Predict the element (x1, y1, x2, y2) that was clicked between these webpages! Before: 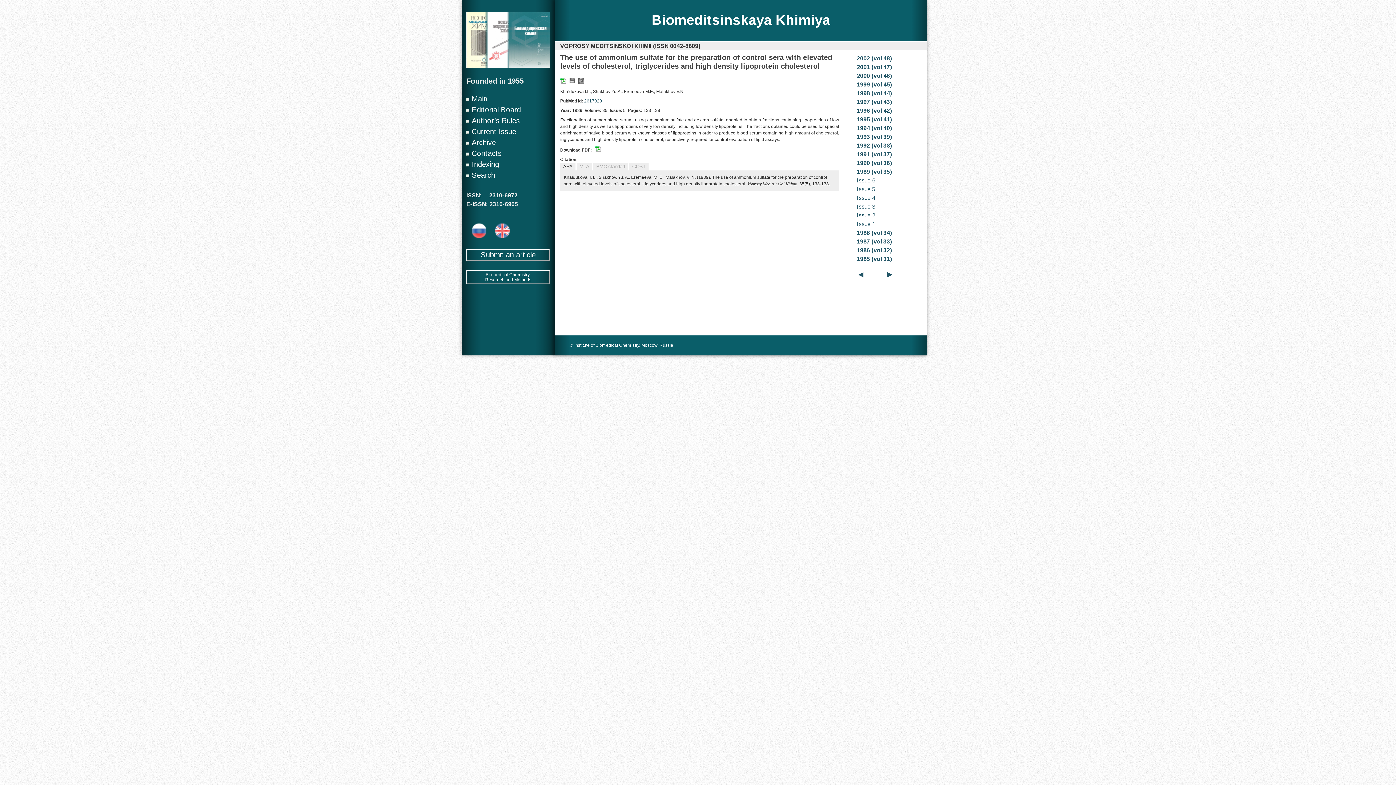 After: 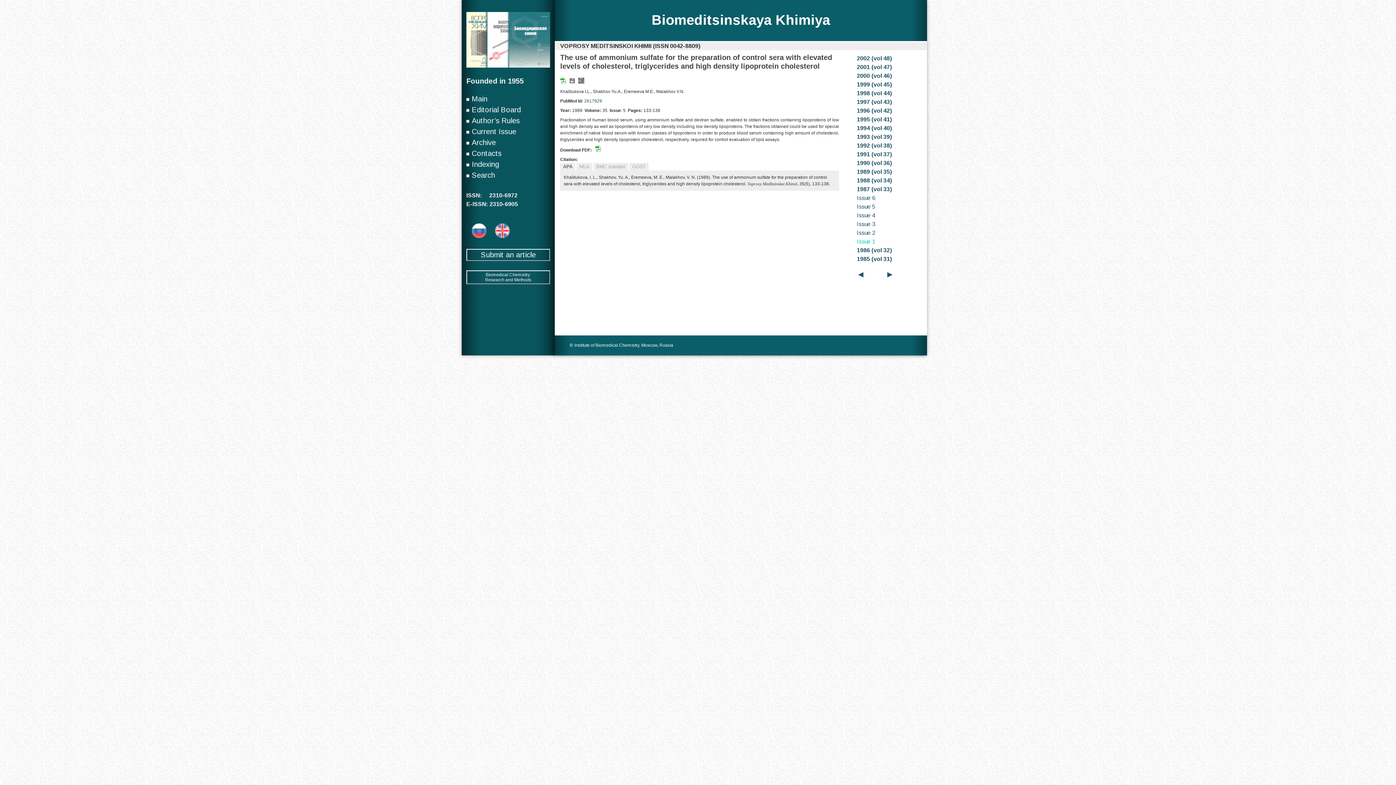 Action: bbox: (855, 238, 892, 244) label:  1987 (vol 33)